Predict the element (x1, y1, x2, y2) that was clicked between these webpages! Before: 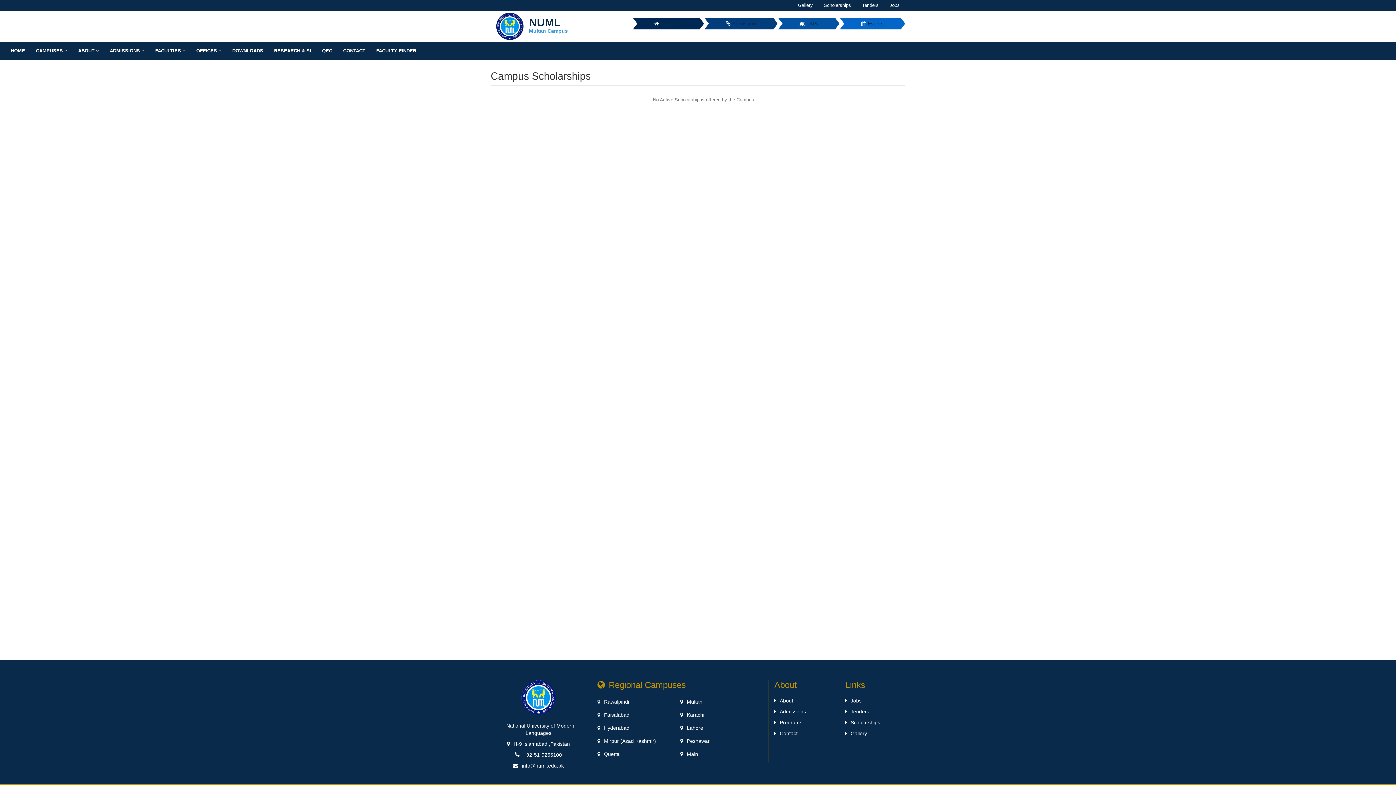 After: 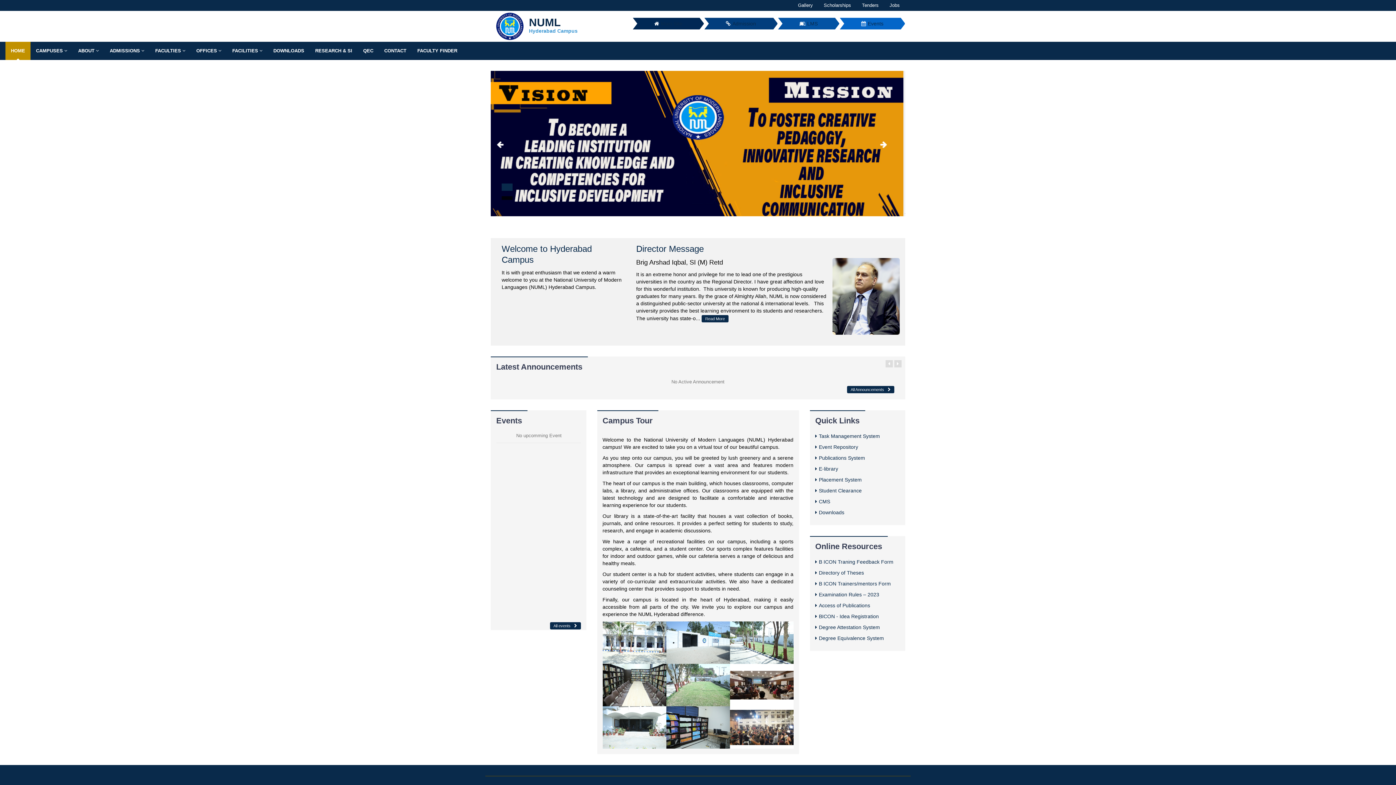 Action: bbox: (597, 725, 629, 731) label: Hyderabad